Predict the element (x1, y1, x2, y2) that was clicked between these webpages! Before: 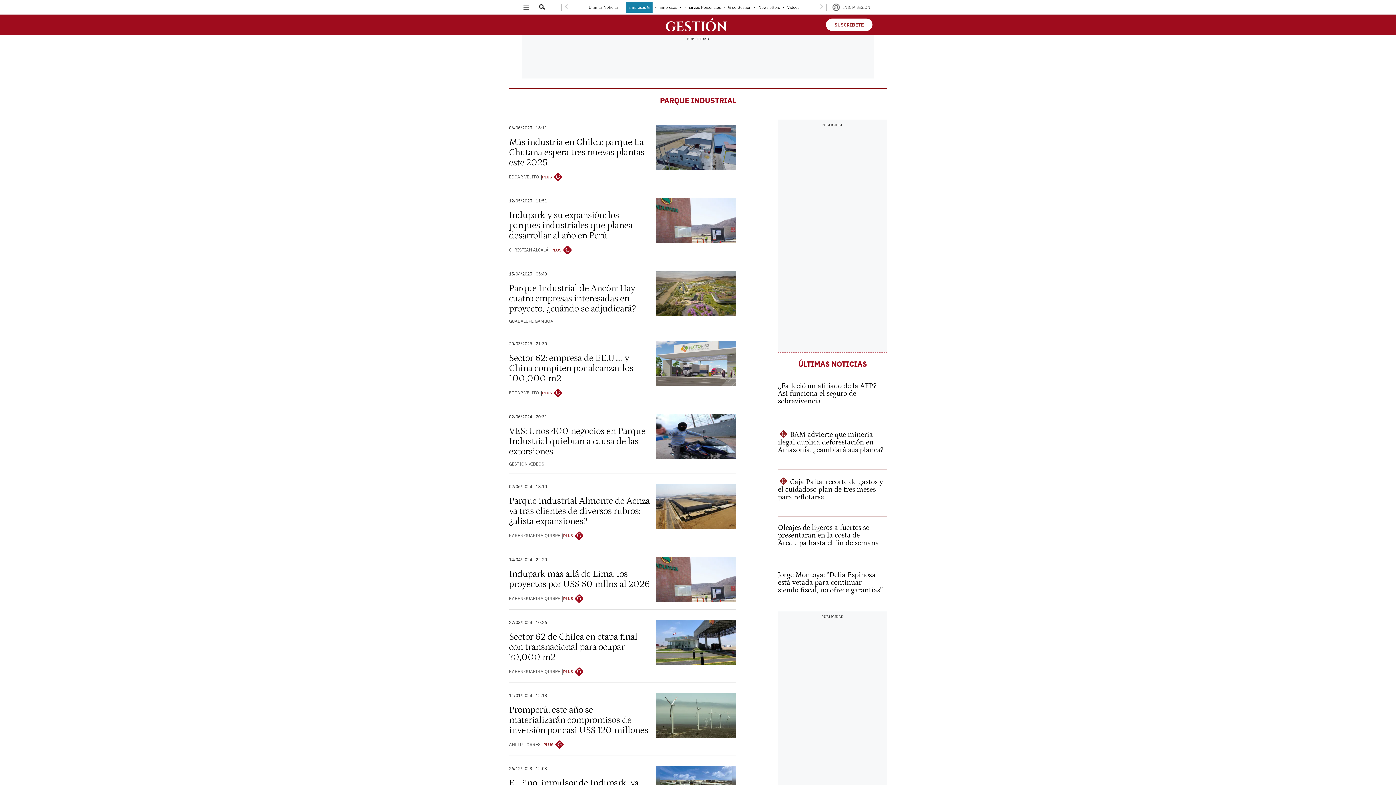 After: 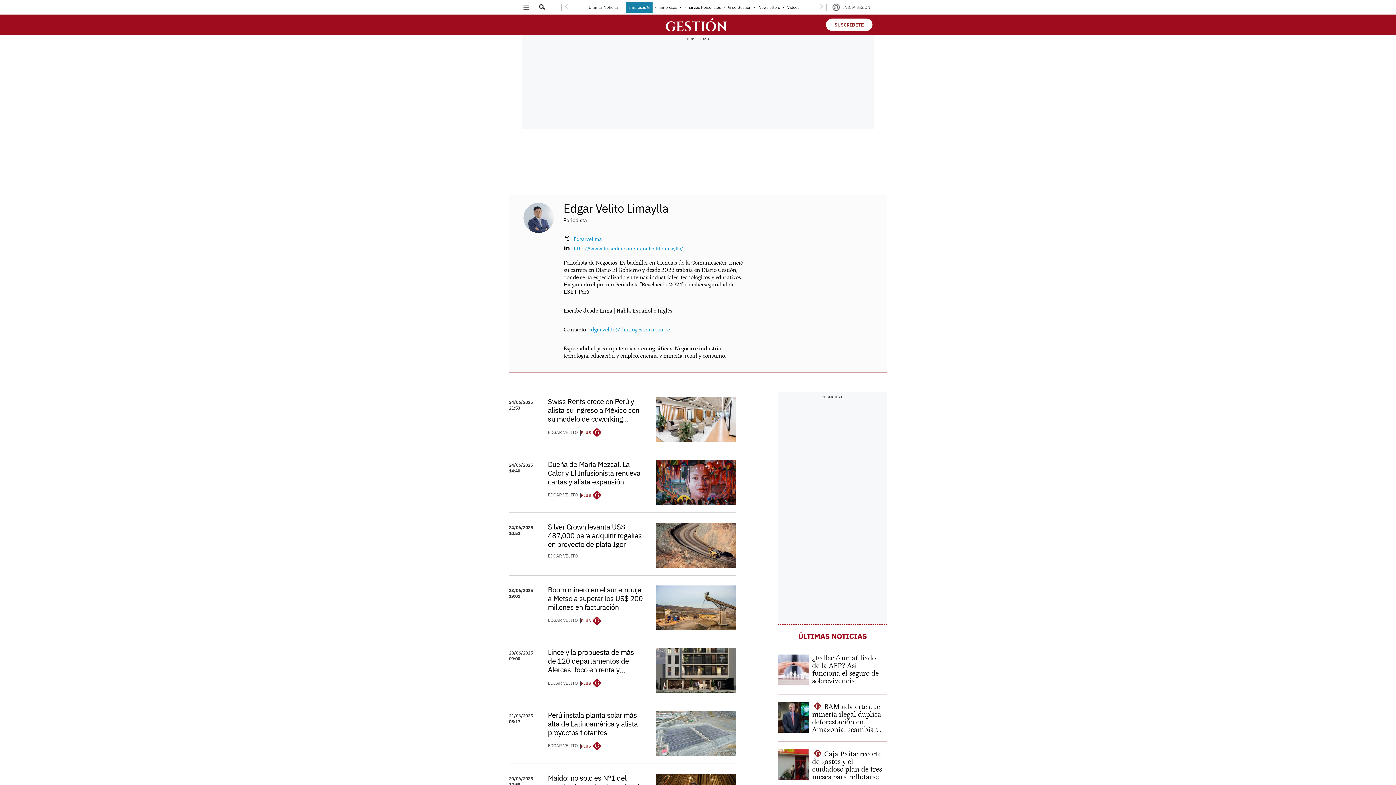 Action: label: EDGAR VELITO bbox: (509, 174, 539, 179)